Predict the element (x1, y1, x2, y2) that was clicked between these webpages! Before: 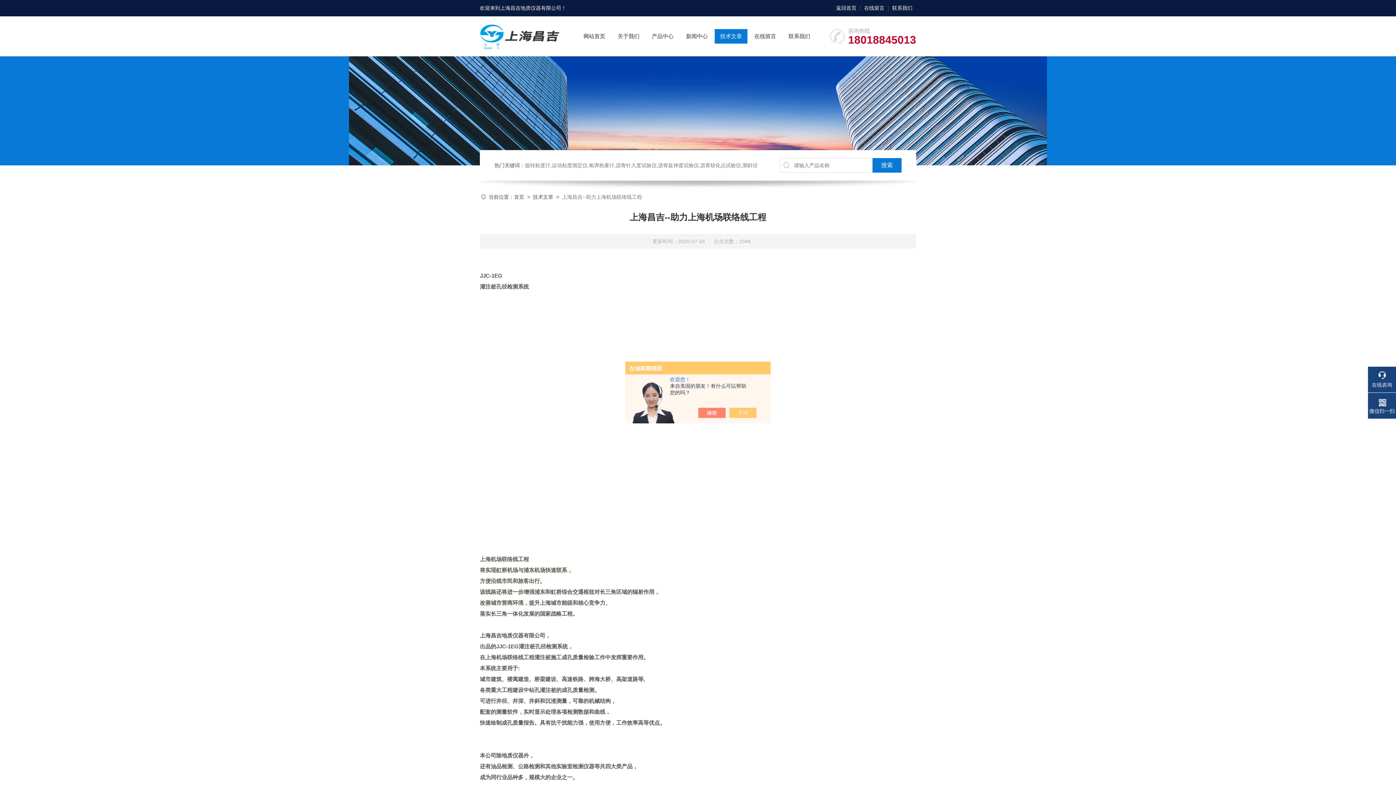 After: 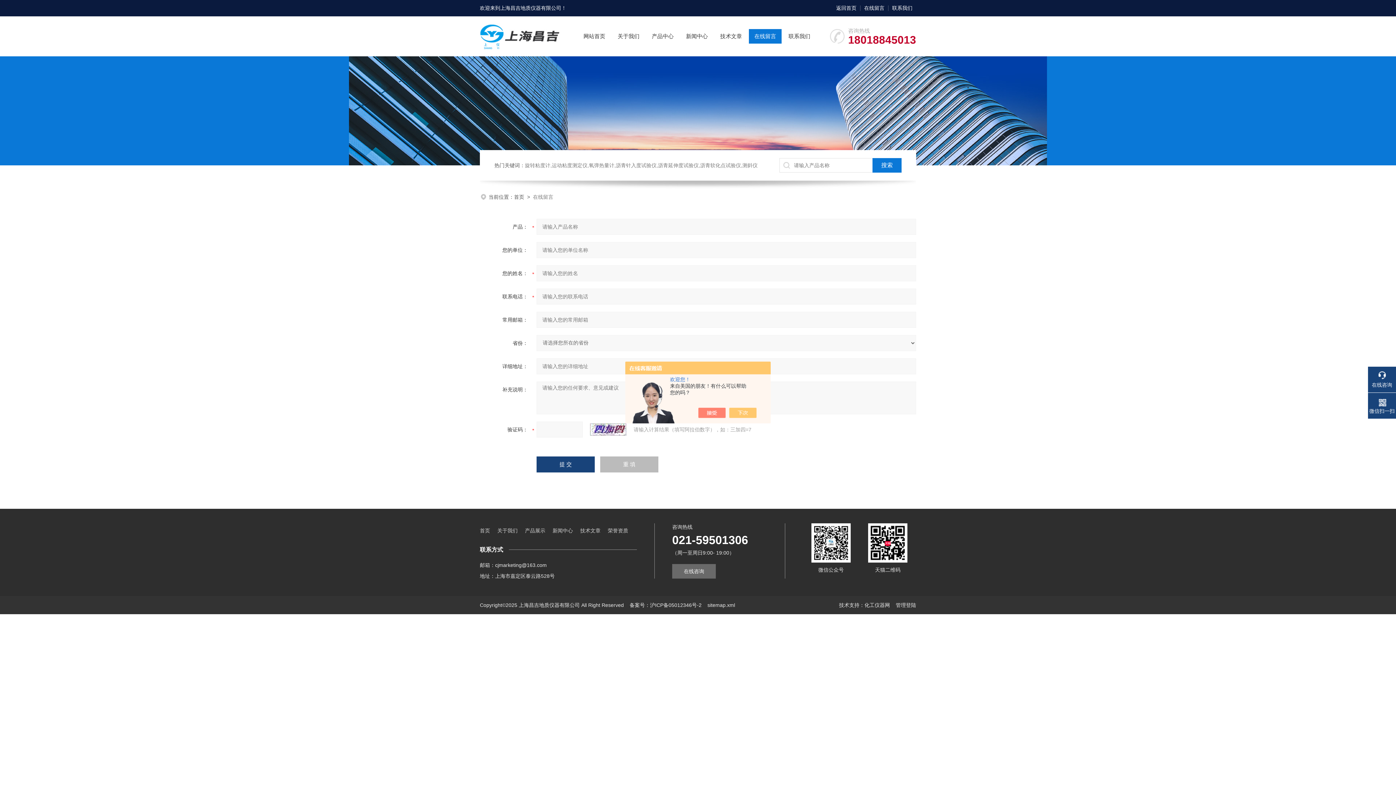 Action: bbox: (860, 0, 888, 16) label: 在线留言